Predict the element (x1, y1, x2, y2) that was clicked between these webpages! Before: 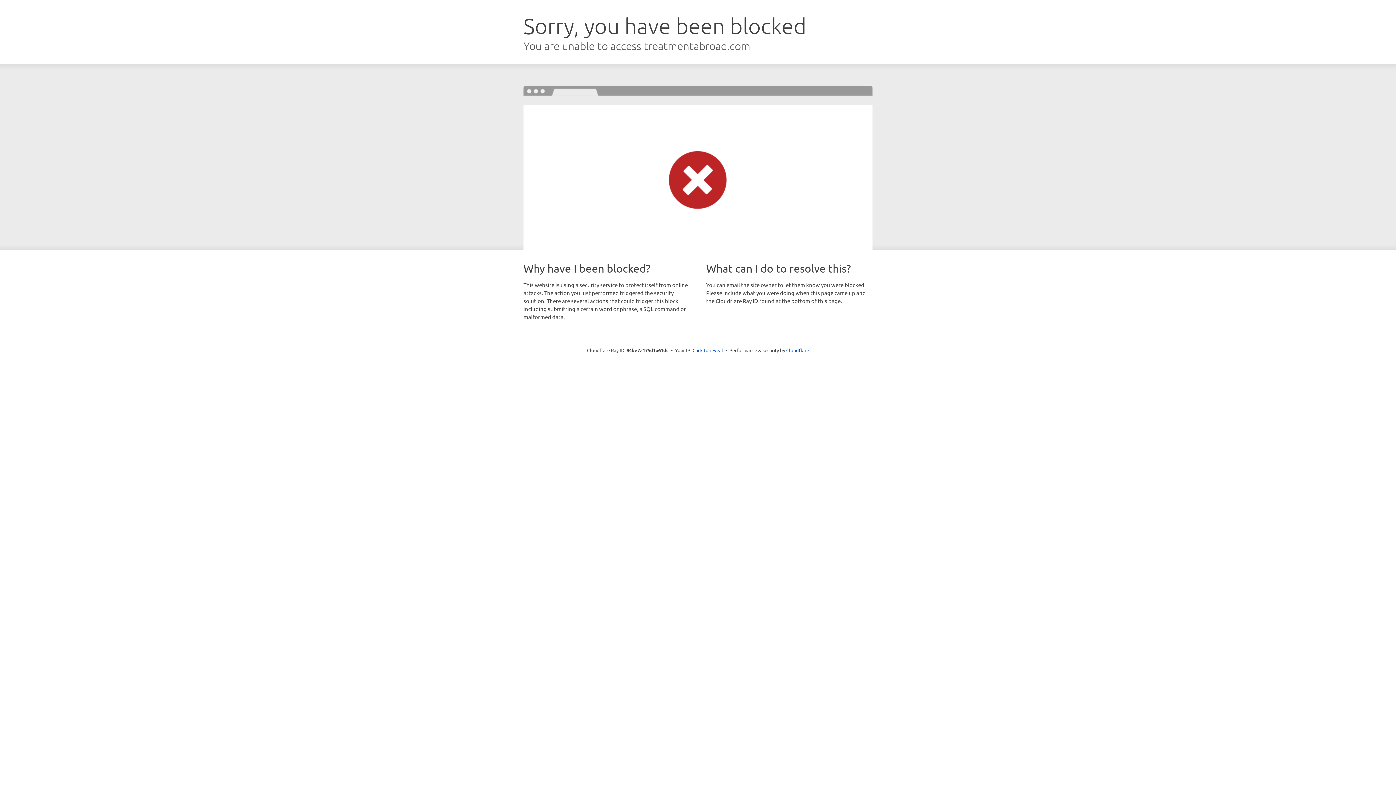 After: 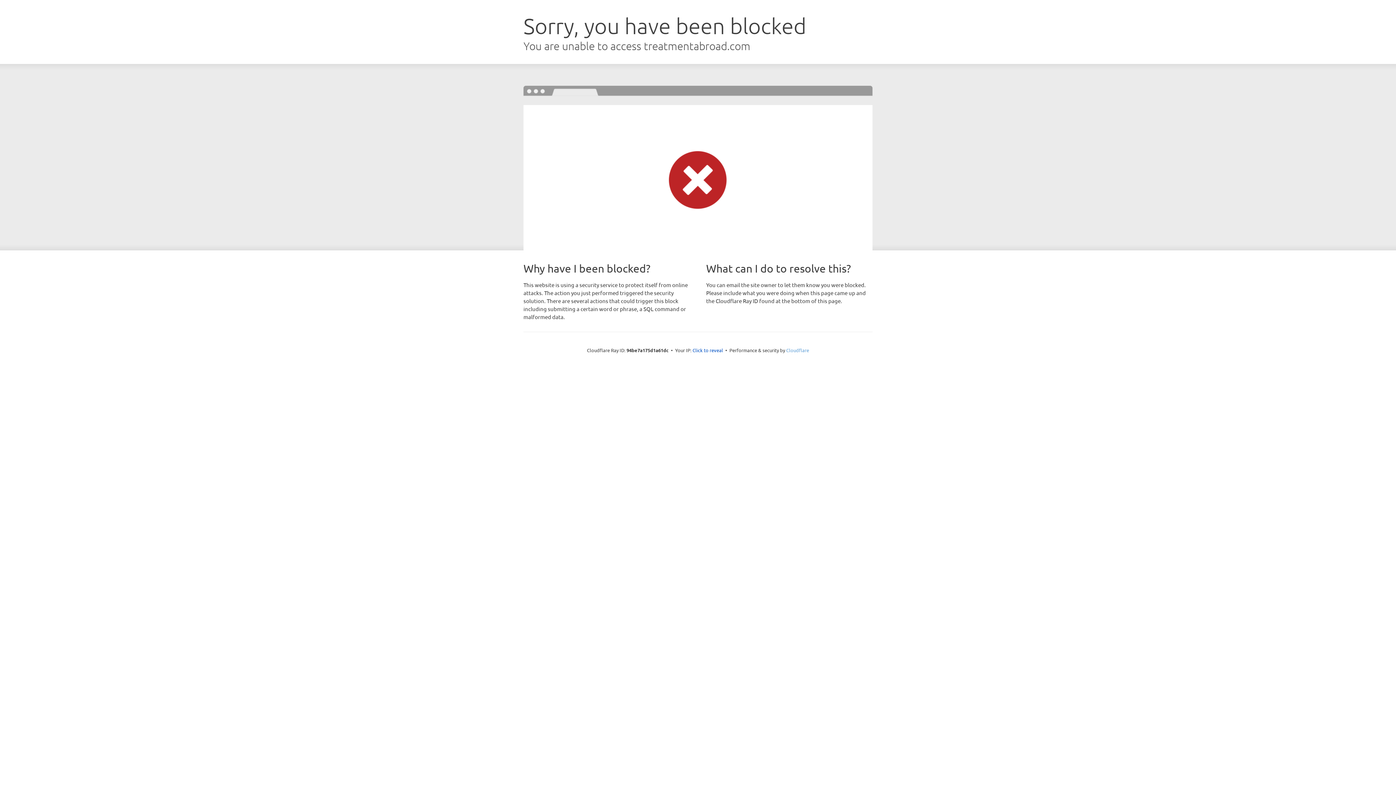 Action: label: Cloudflare bbox: (786, 347, 809, 353)